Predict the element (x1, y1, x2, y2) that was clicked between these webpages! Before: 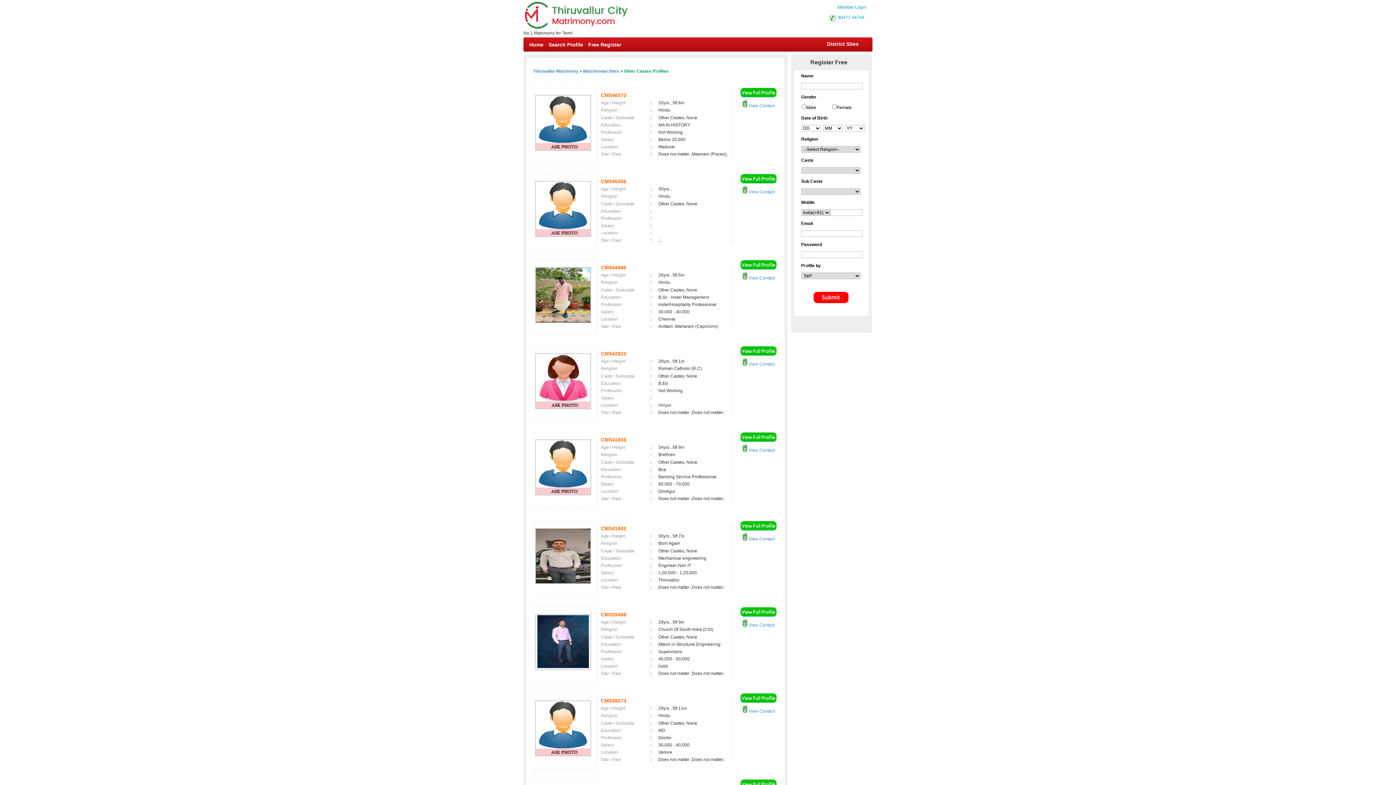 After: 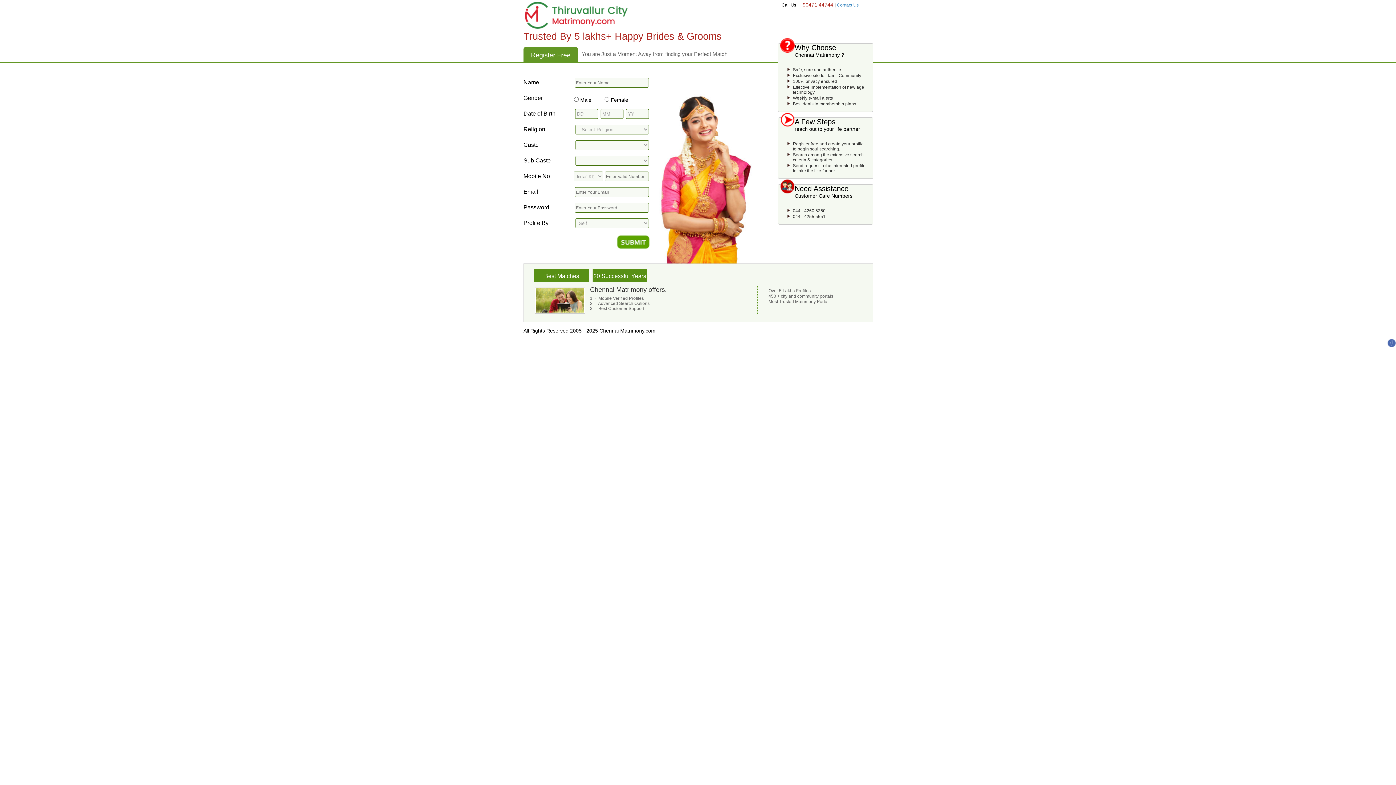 Action: bbox: (740, 438, 776, 444)